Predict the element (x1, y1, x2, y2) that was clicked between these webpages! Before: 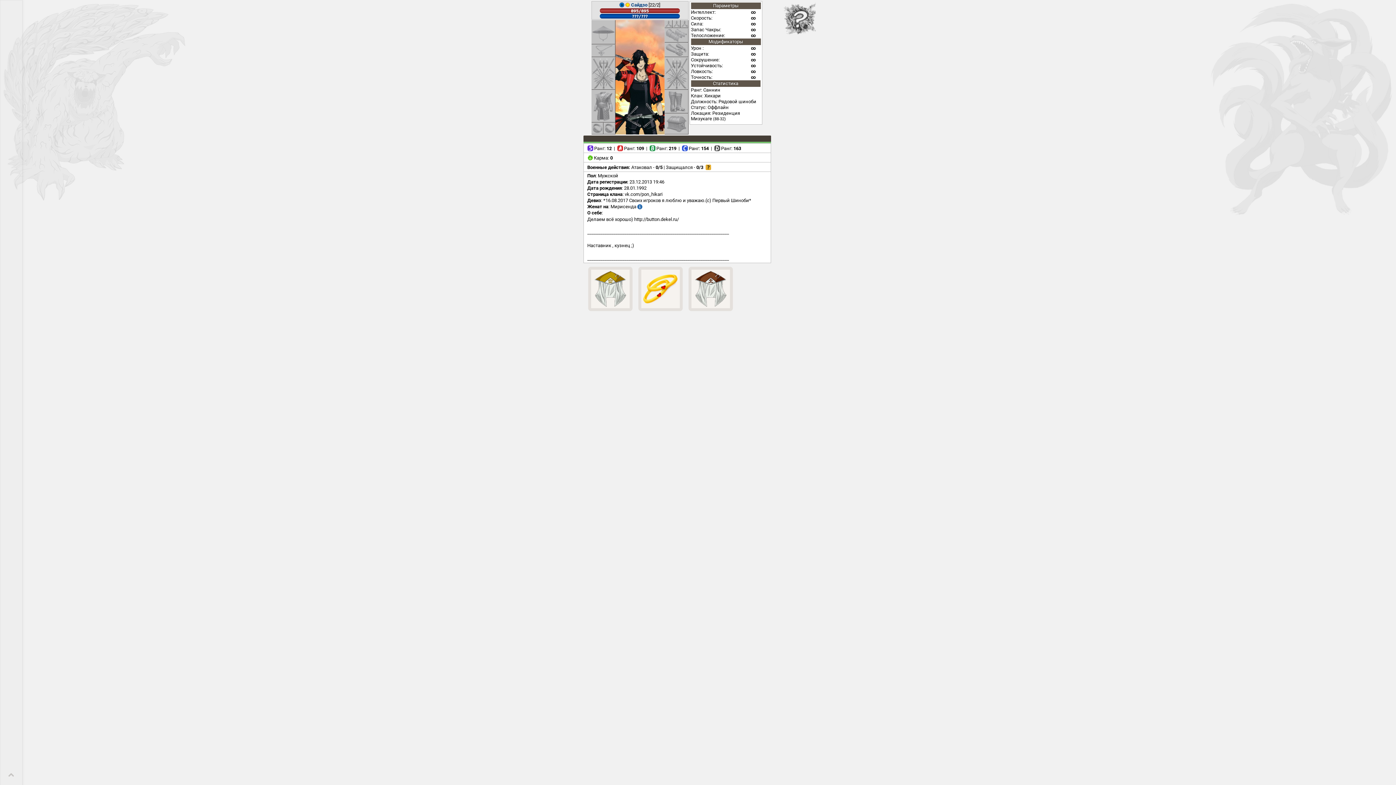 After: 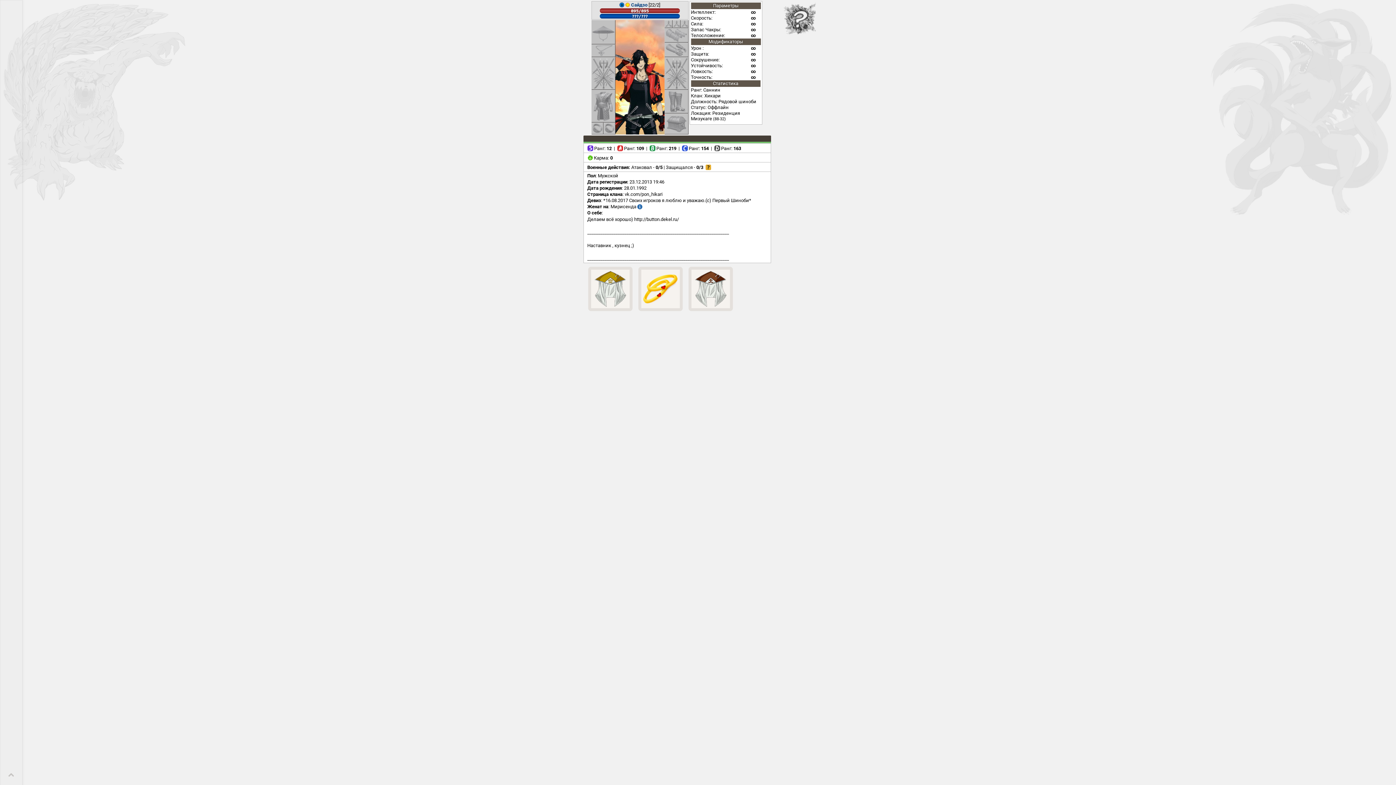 Action: bbox: (636, 204, 642, 209)